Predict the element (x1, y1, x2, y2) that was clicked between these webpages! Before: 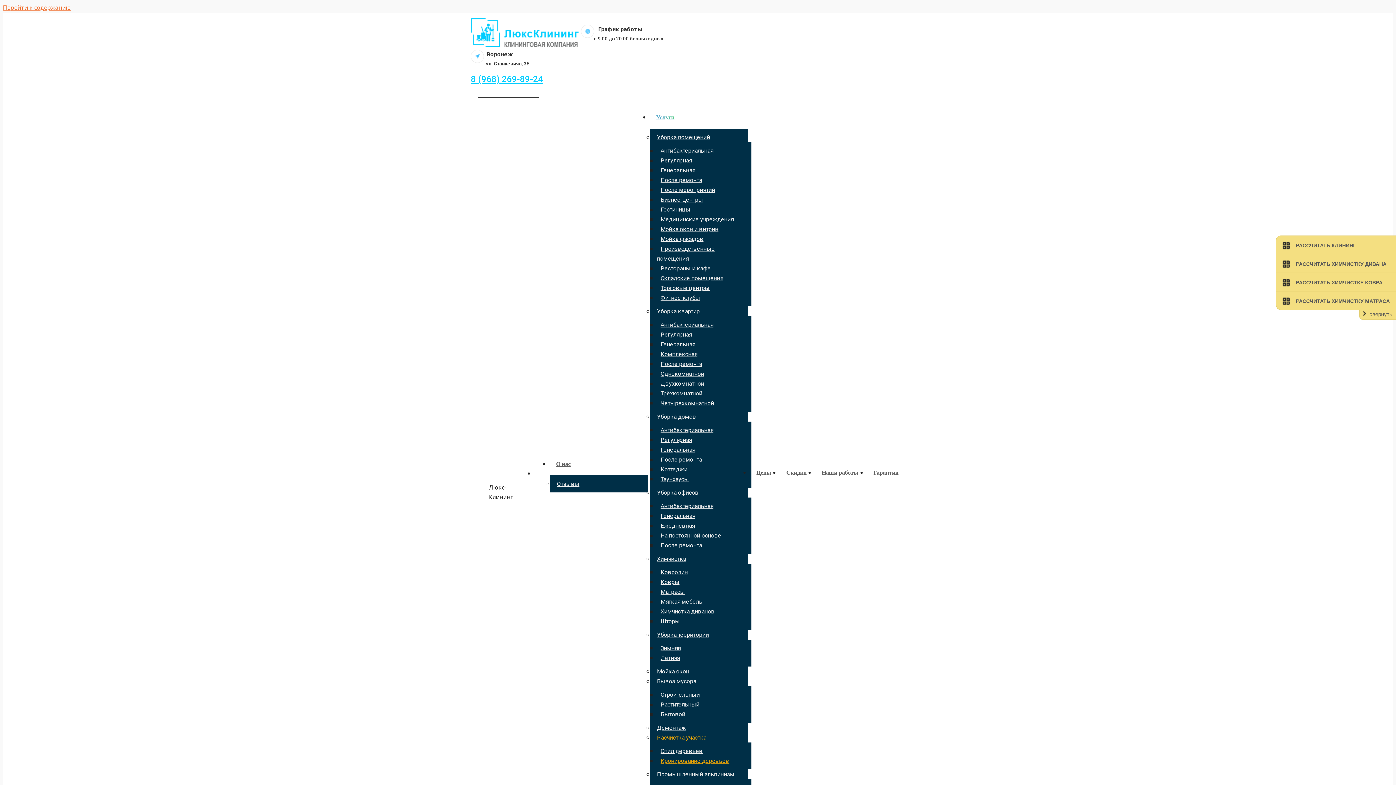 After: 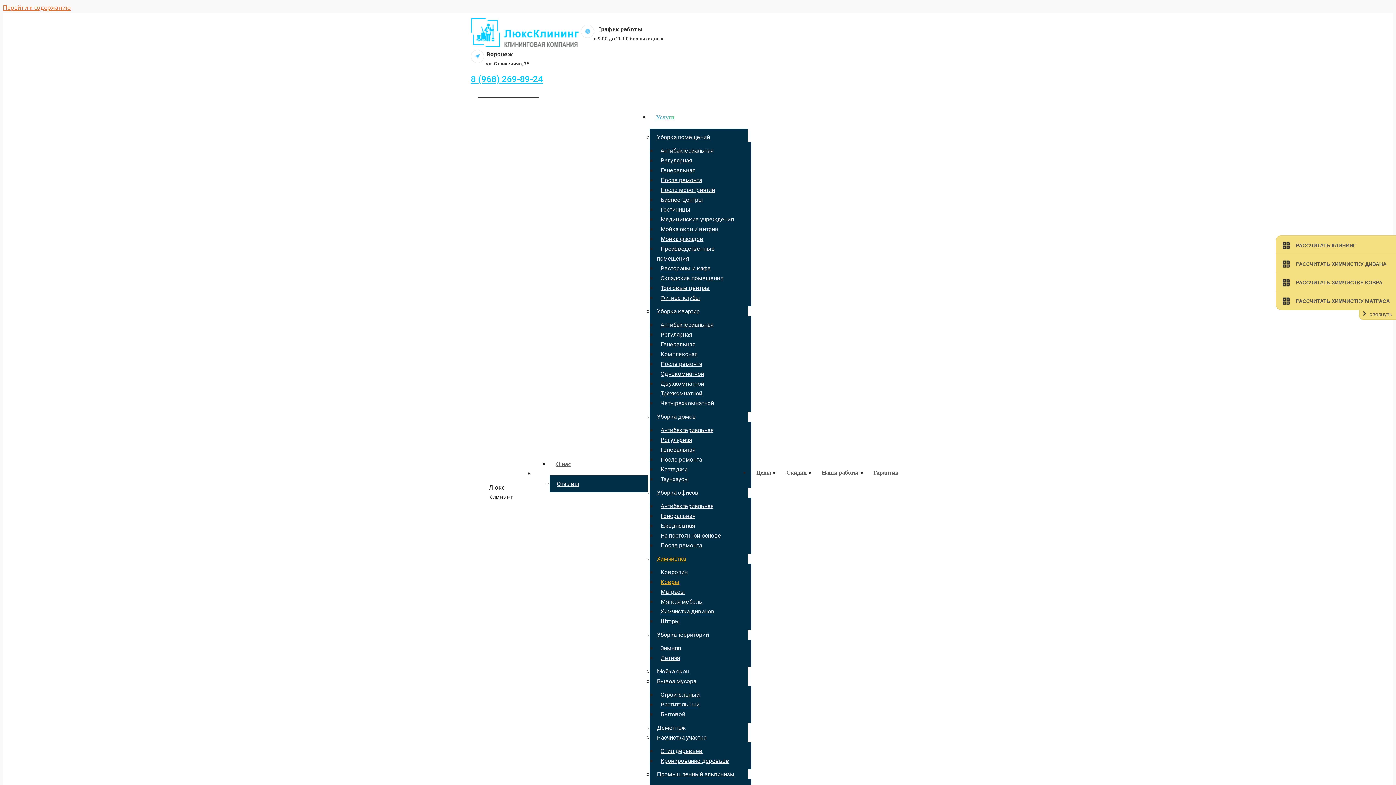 Action: label: Ковры bbox: (657, 574, 683, 589)